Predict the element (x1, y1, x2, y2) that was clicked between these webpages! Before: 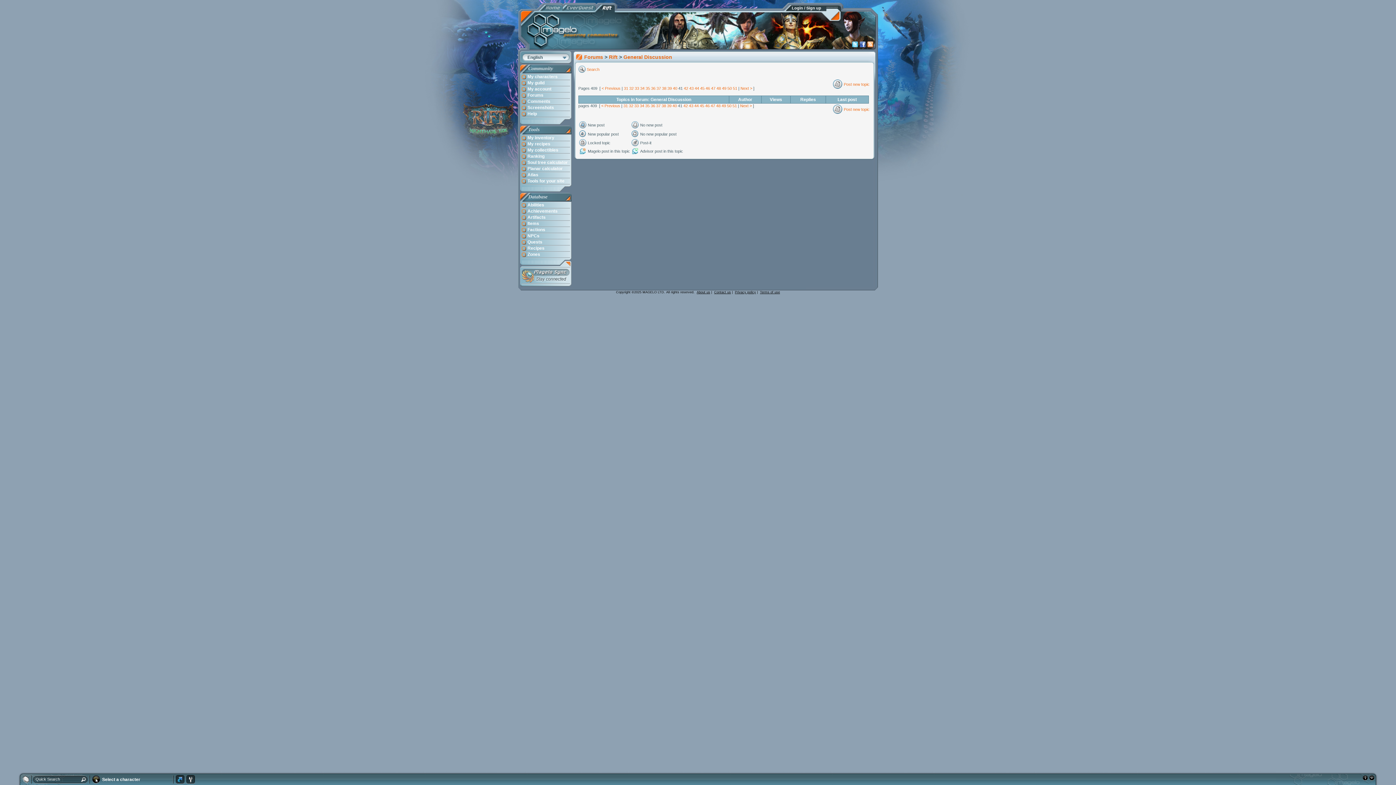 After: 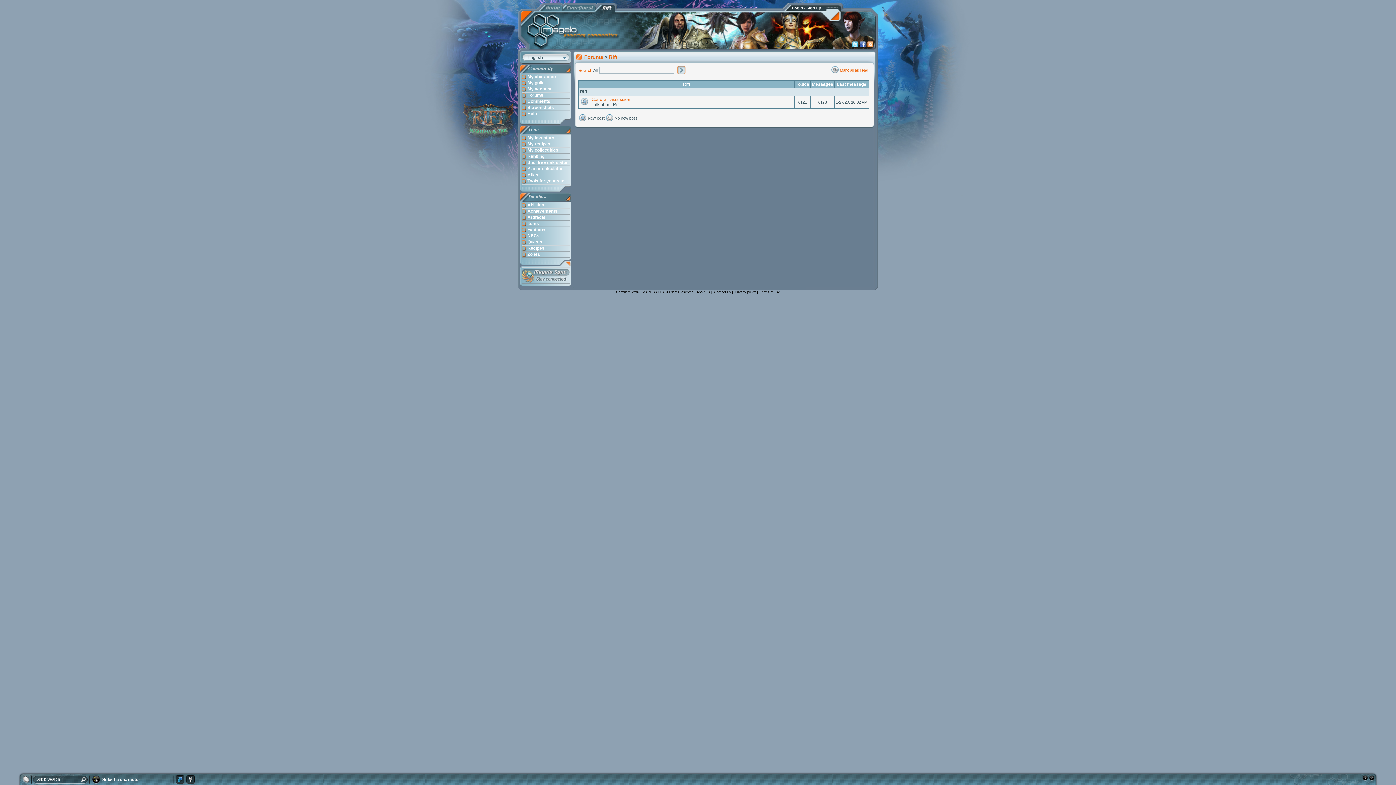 Action: bbox: (609, 54, 617, 60) label: Rift